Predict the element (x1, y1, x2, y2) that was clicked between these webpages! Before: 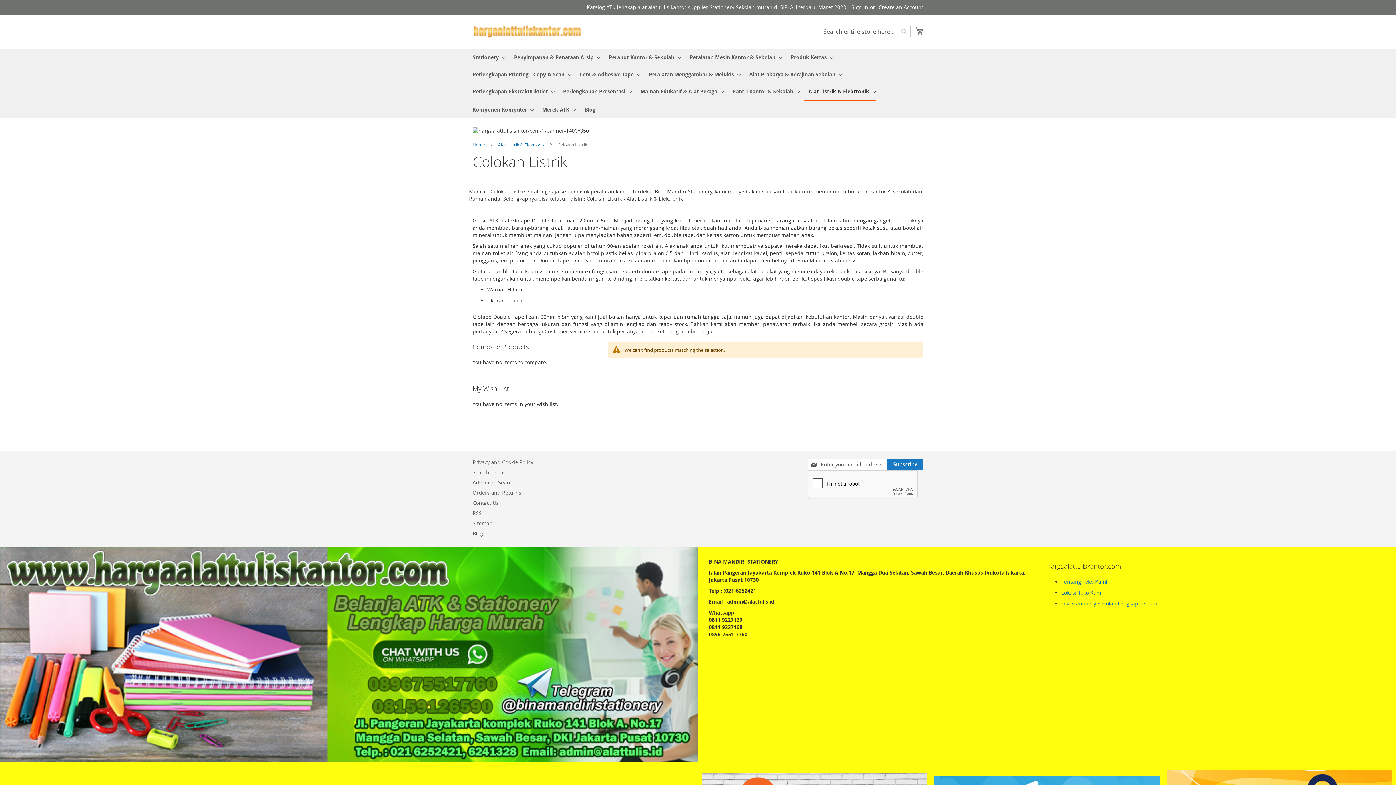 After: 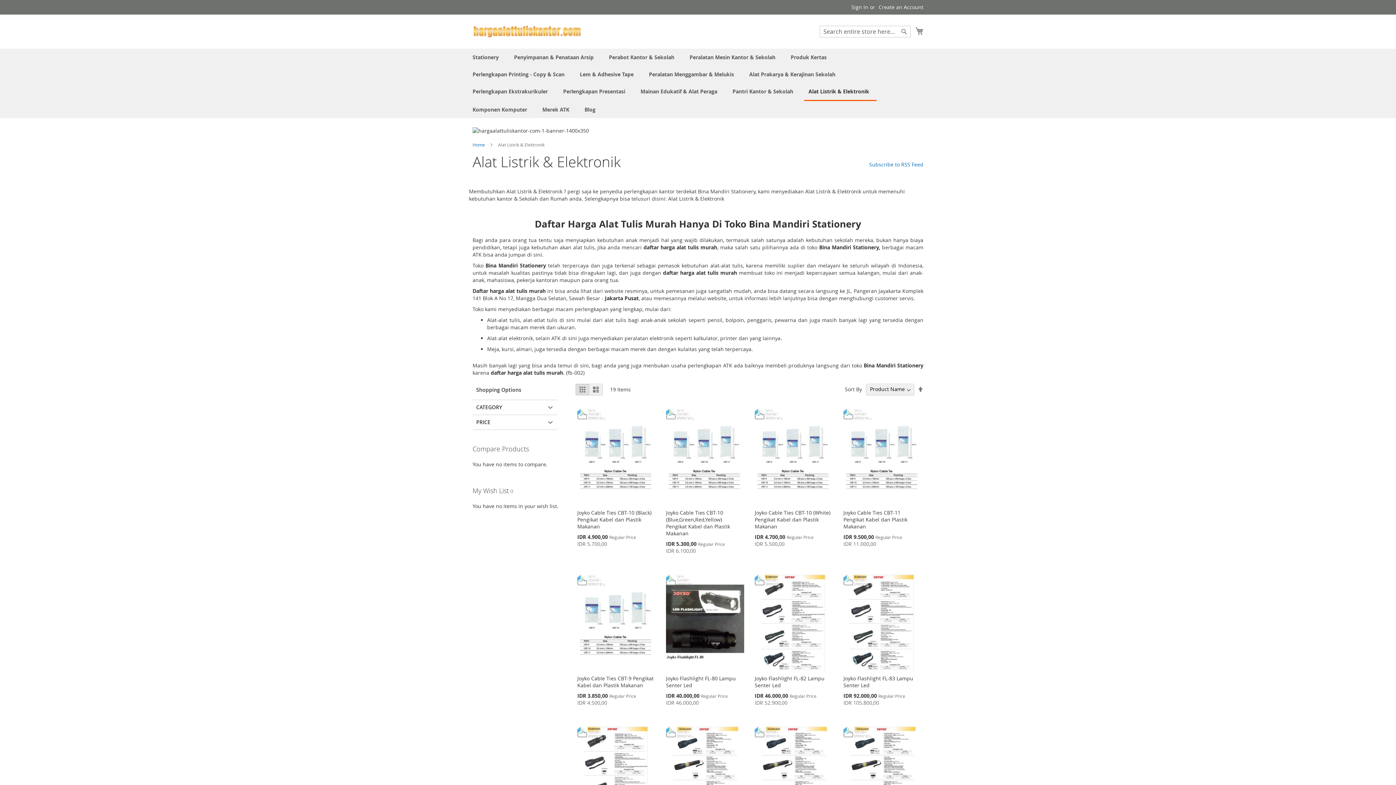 Action: label: Alat Listrik & Elektronik bbox: (804, 82, 876, 101)